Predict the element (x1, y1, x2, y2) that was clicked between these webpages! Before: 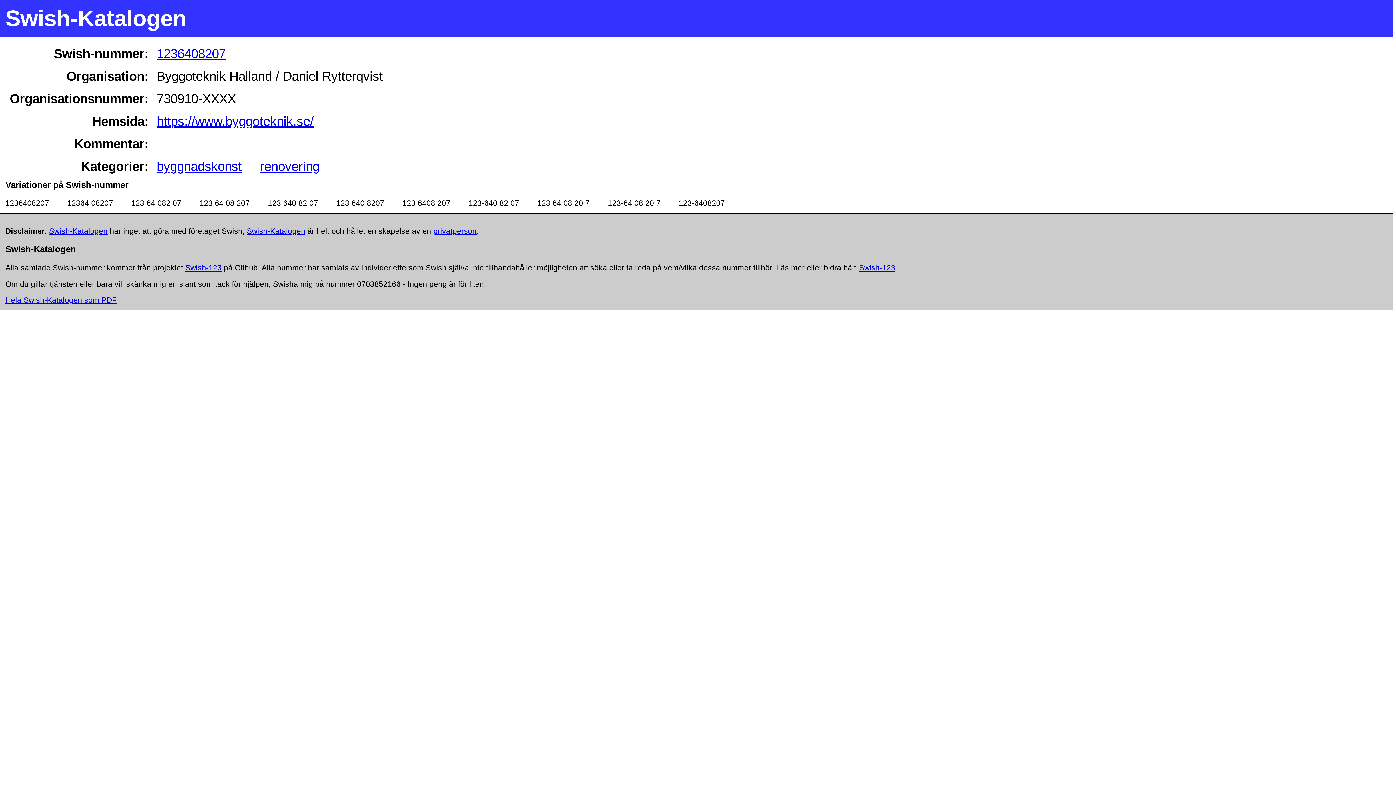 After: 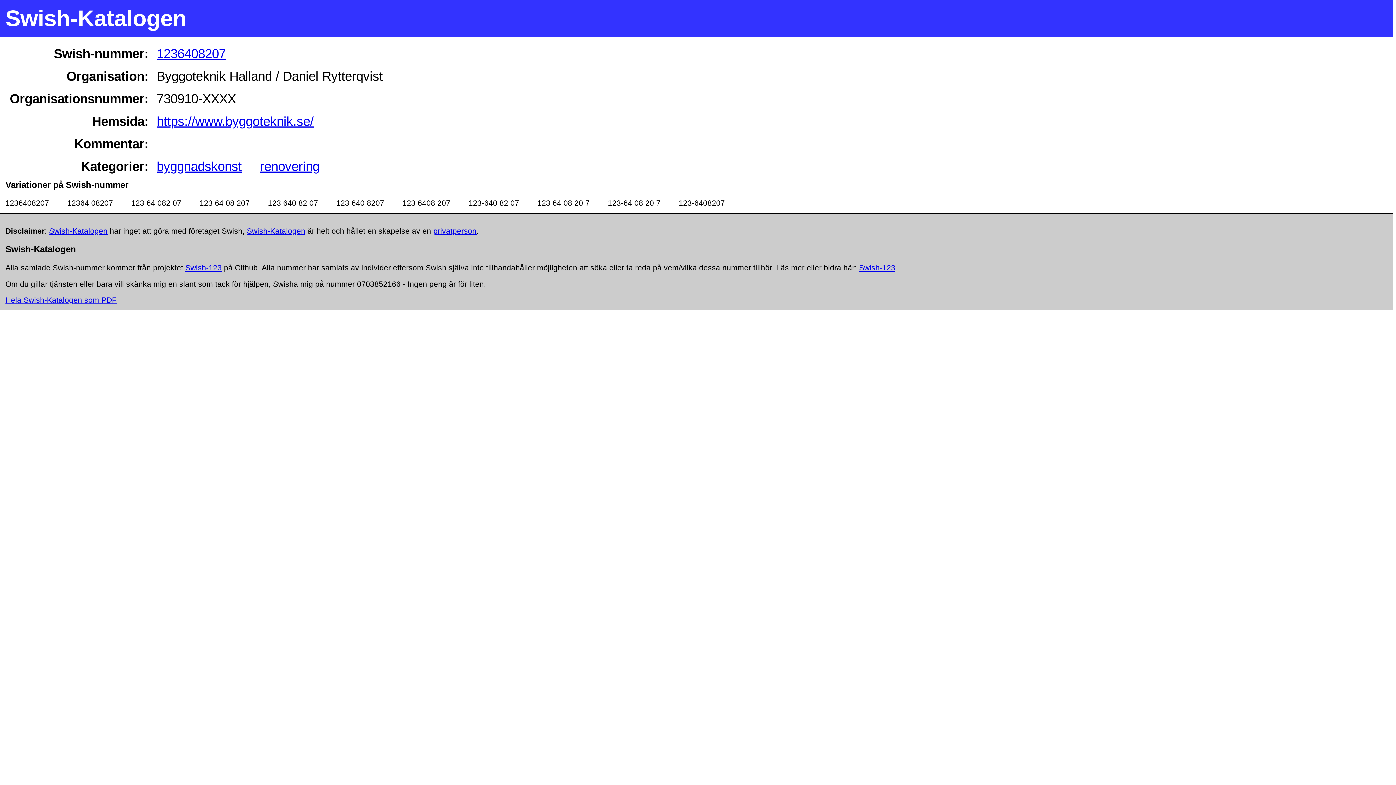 Action: label: Swish-Katalogen bbox: (246, 226, 305, 235)